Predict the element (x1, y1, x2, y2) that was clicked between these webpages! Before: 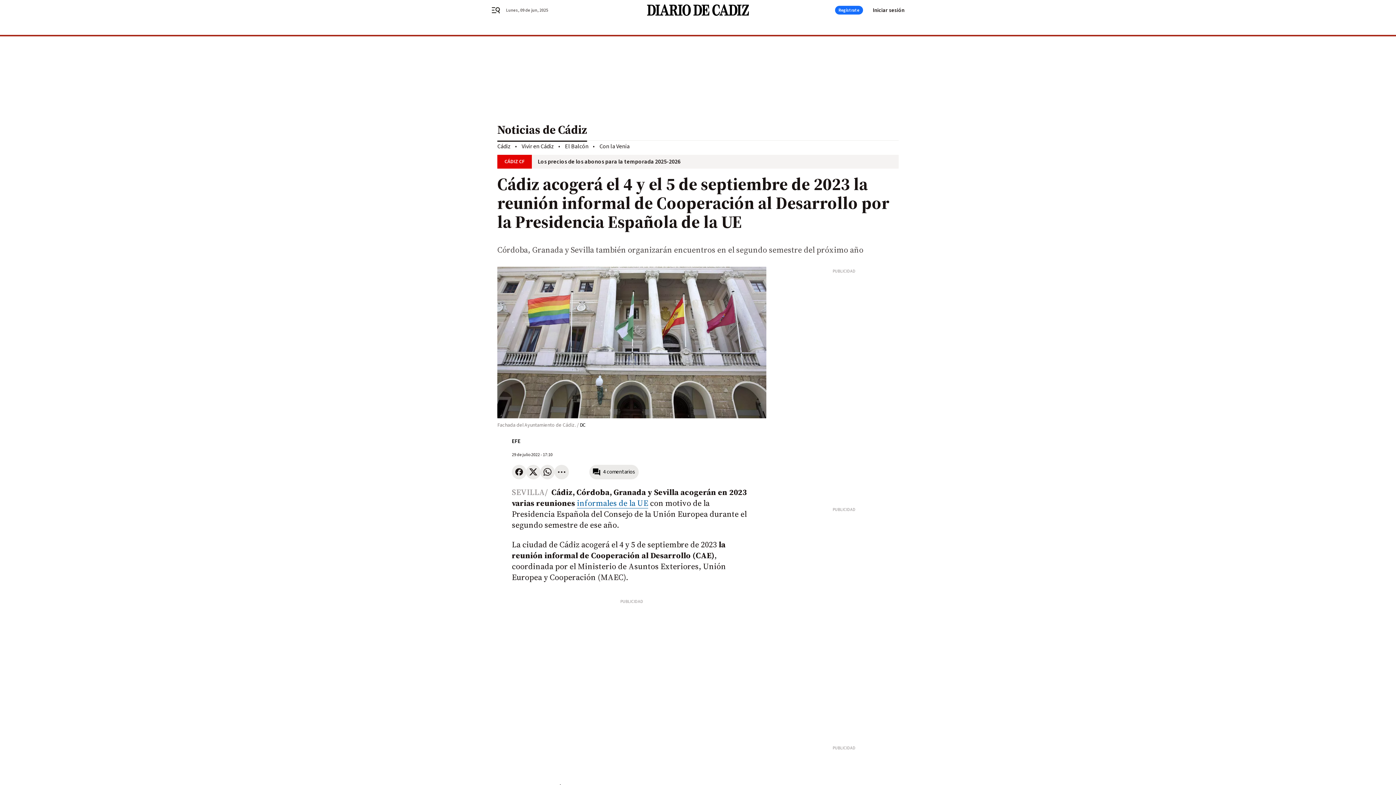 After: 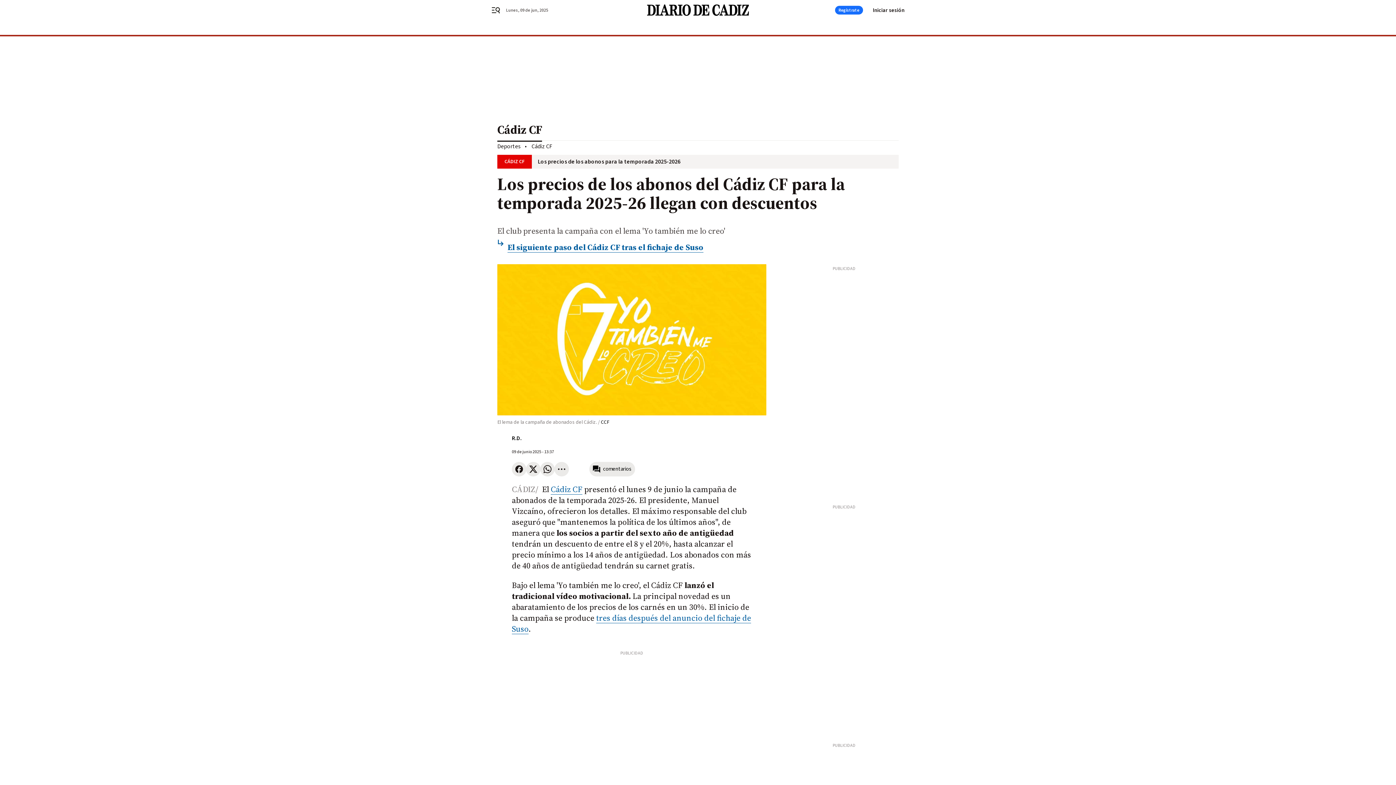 Action: label: Los precios de los abonos para la temporada 2025-2026 bbox: (532, 158, 898, 165)